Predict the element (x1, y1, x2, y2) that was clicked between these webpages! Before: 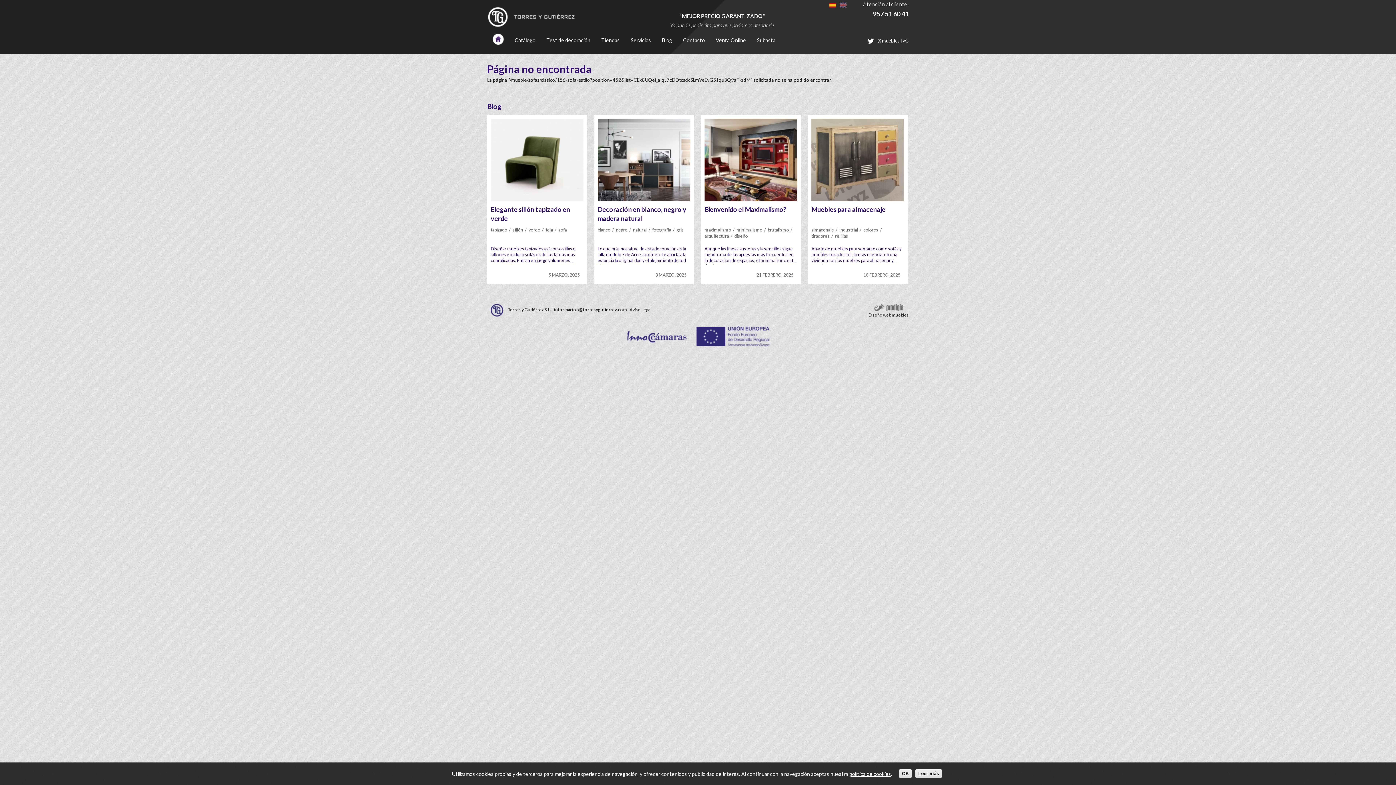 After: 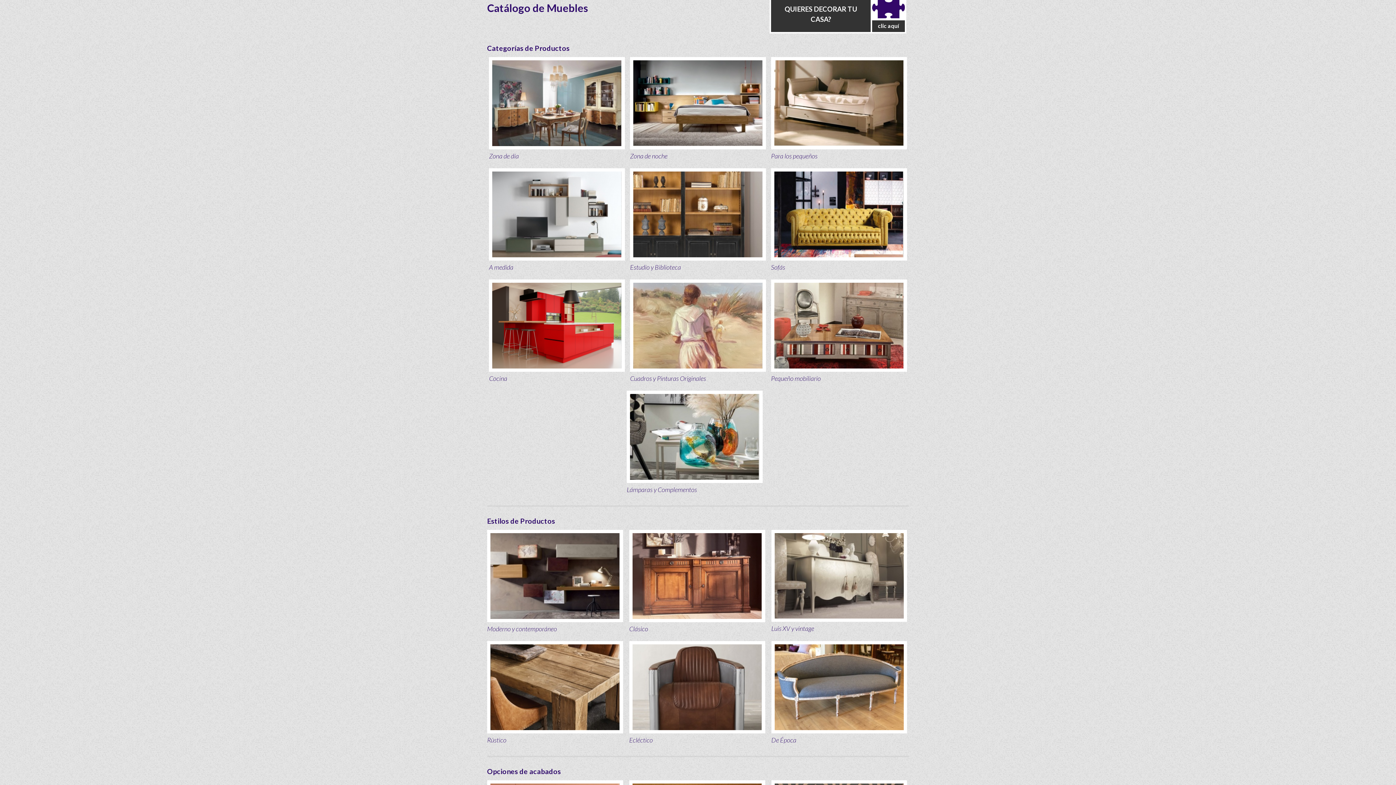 Action: bbox: (509, 33, 541, 46) label: Catálogo